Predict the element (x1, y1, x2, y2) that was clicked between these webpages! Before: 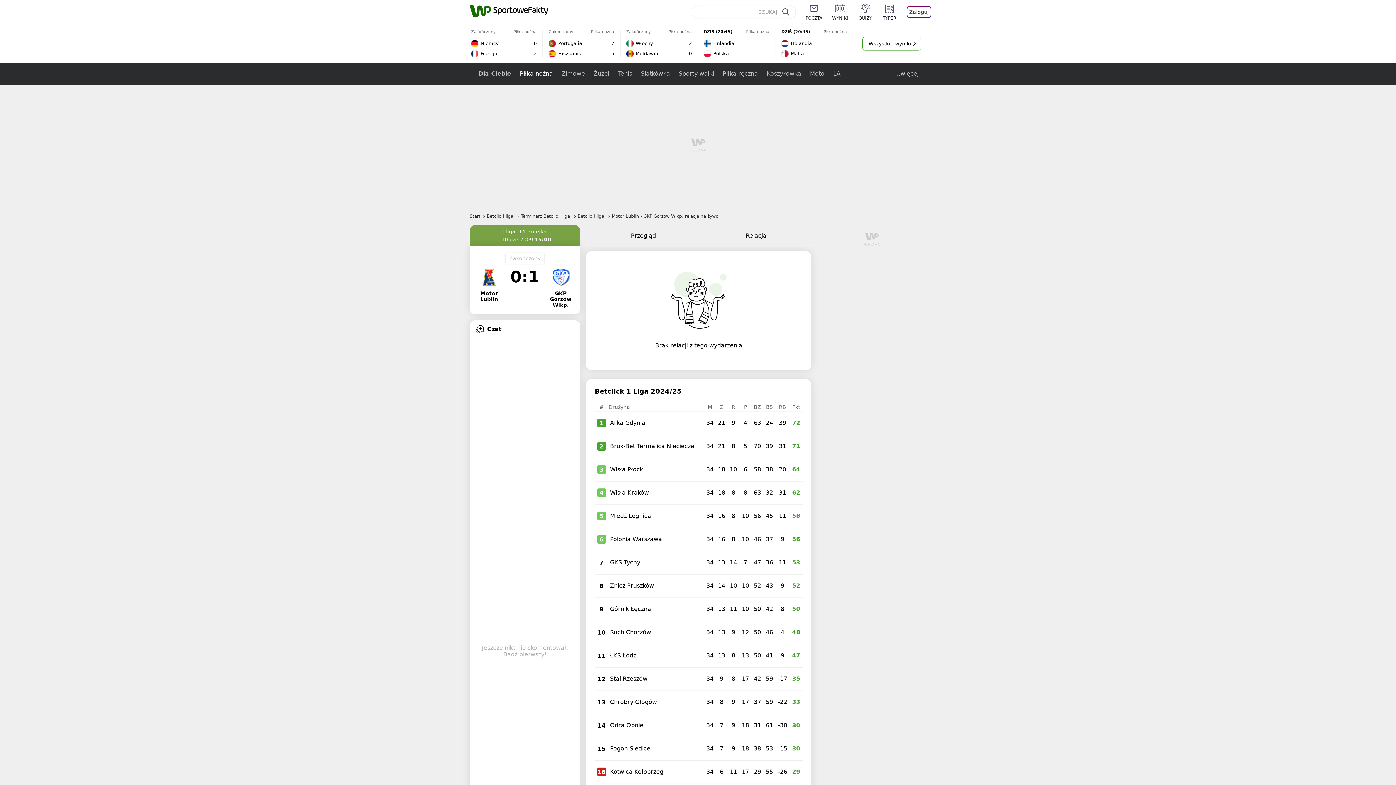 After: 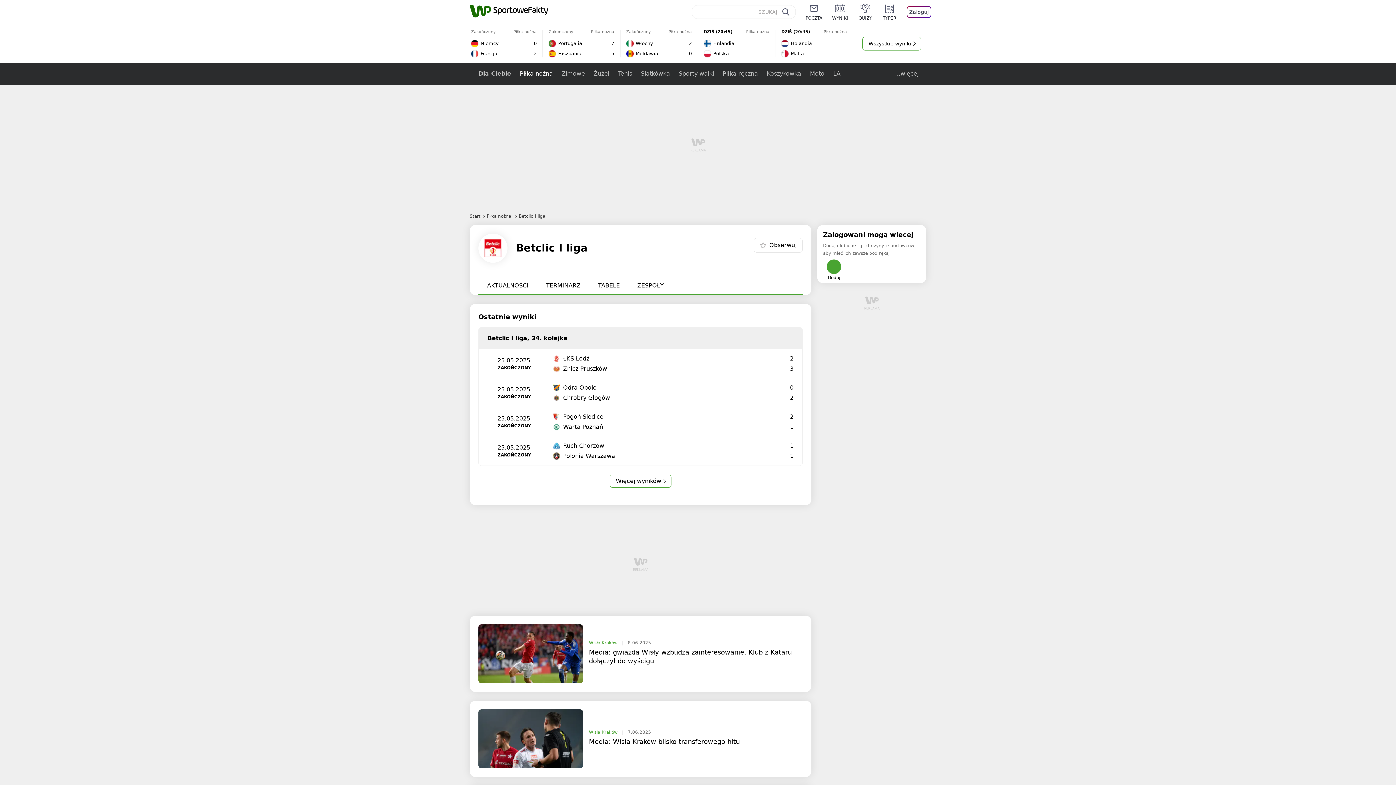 Action: bbox: (486, 213, 514, 218) label: Betclic I liga 